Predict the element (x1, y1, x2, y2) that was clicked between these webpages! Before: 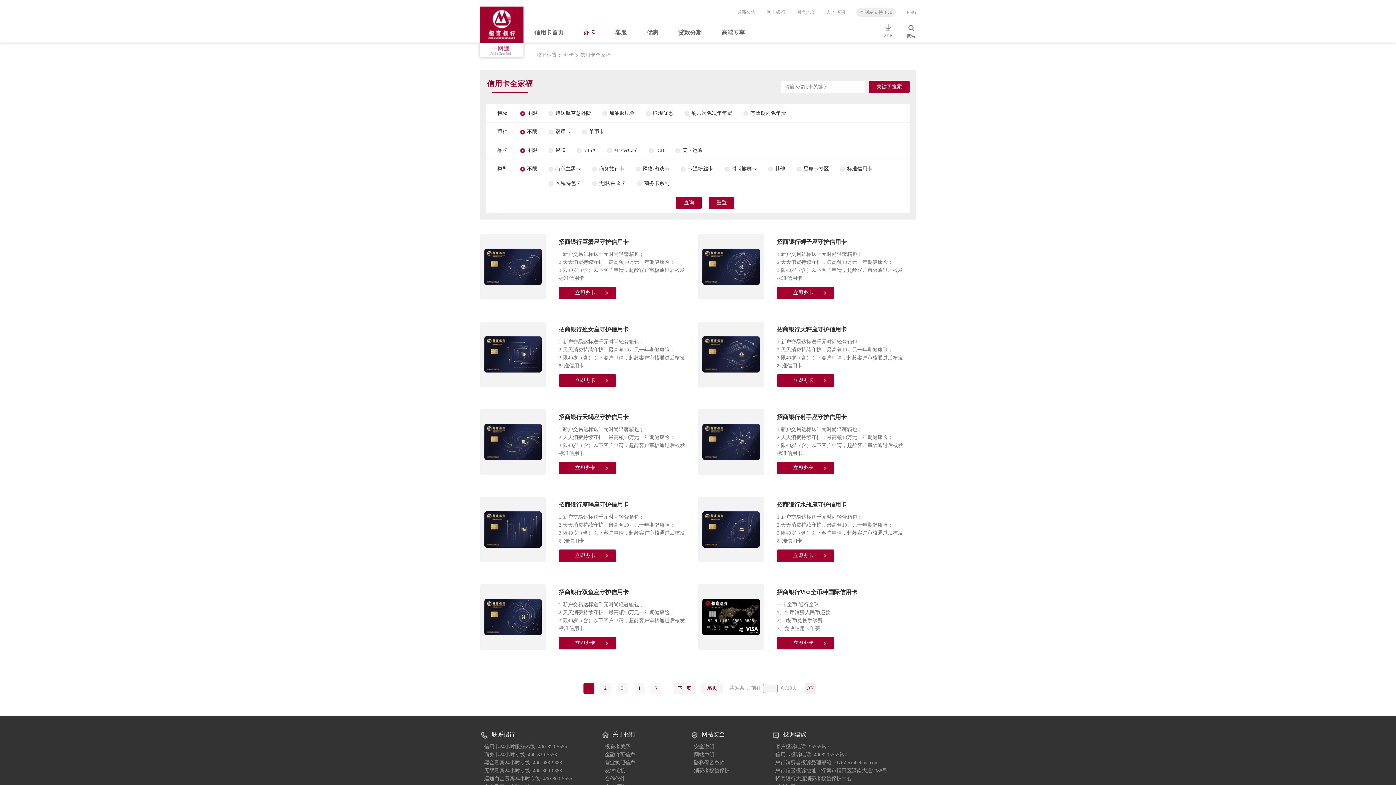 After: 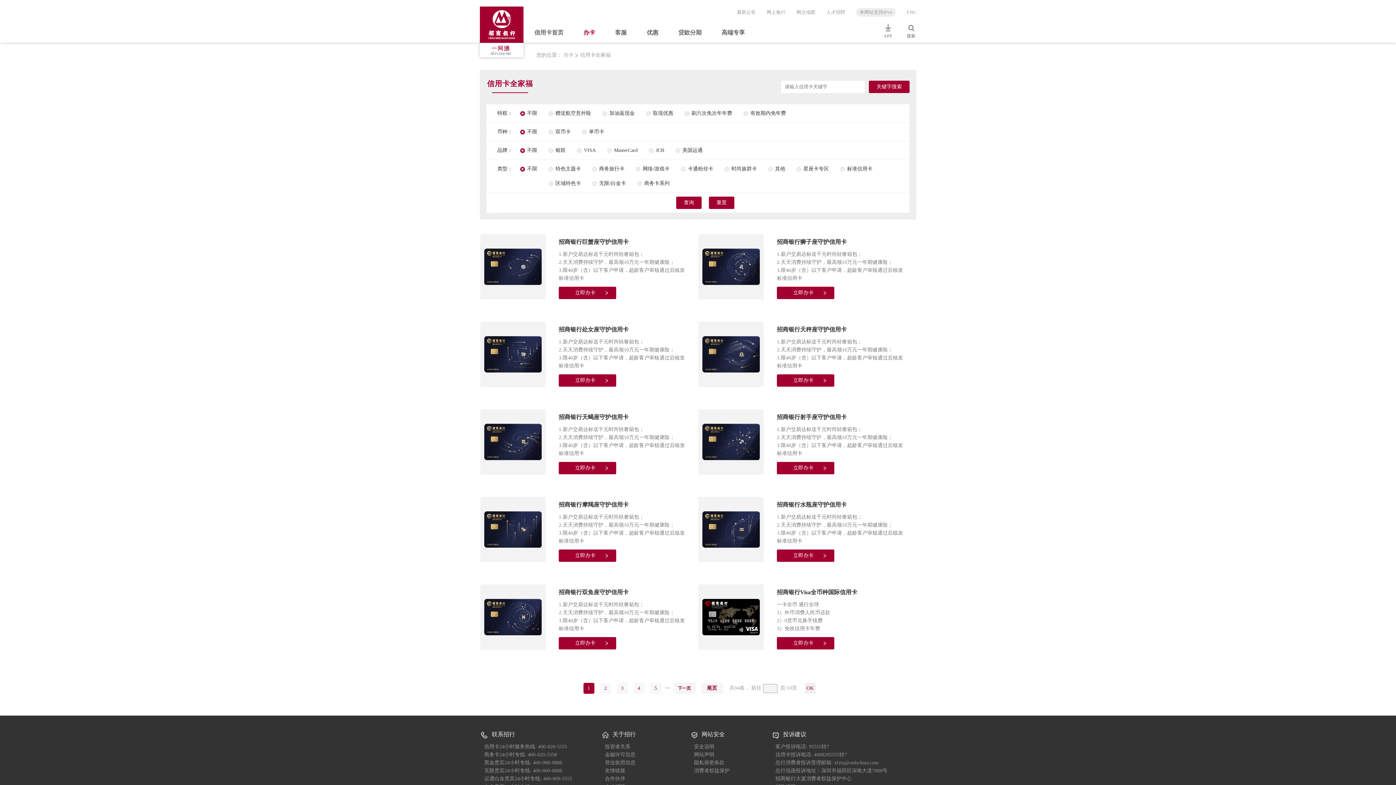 Action: bbox: (777, 239, 846, 245) label: 招商银行狮子座守护信用卡